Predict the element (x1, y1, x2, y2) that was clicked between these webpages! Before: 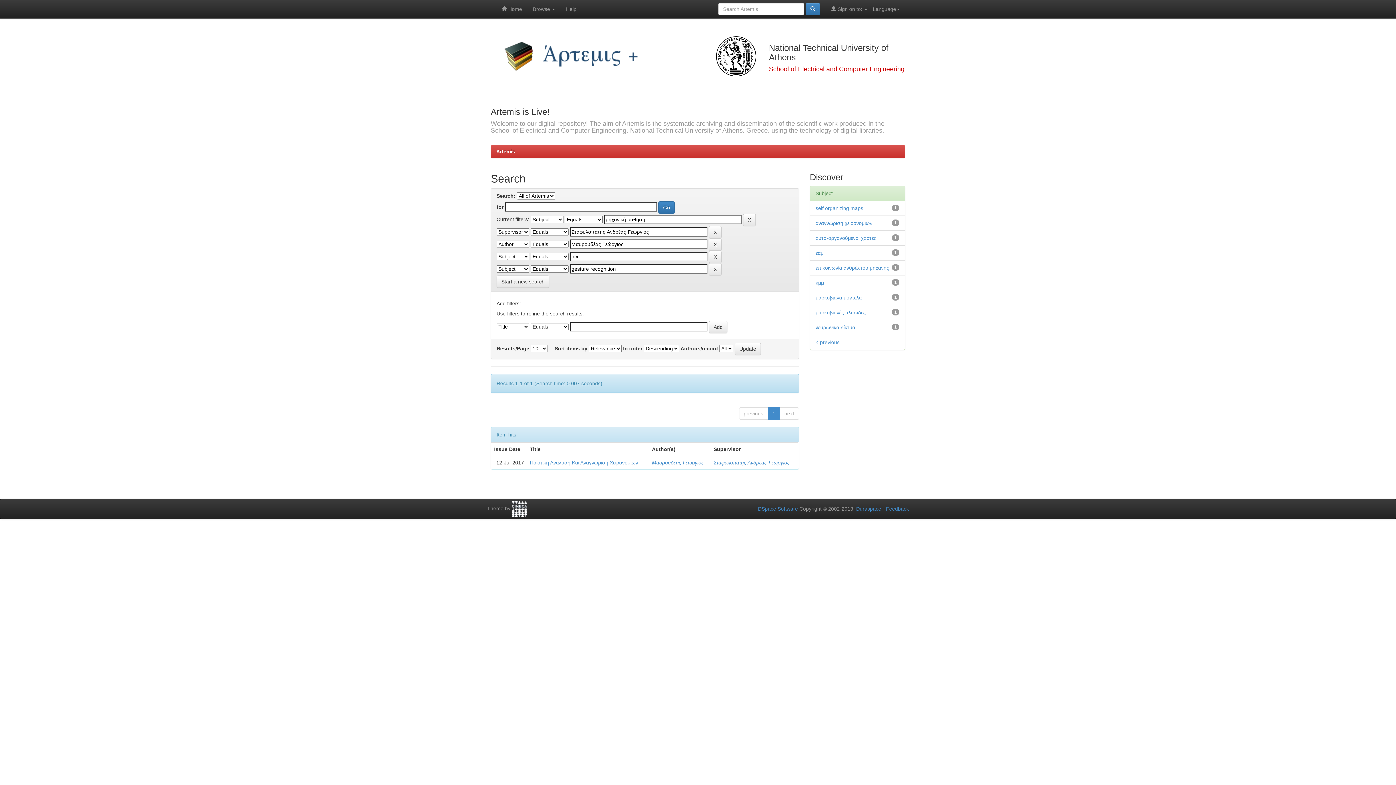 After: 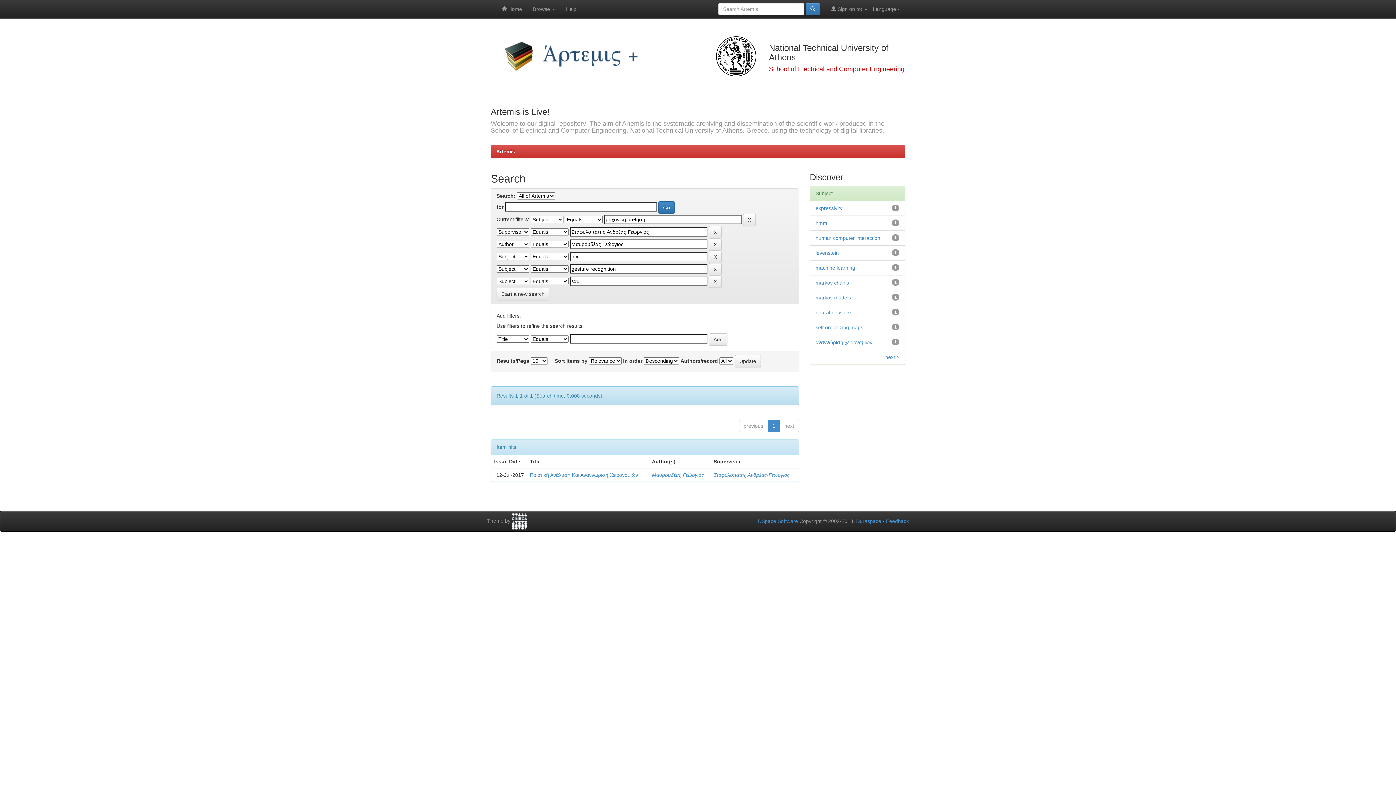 Action: label: εαμ bbox: (815, 250, 823, 256)